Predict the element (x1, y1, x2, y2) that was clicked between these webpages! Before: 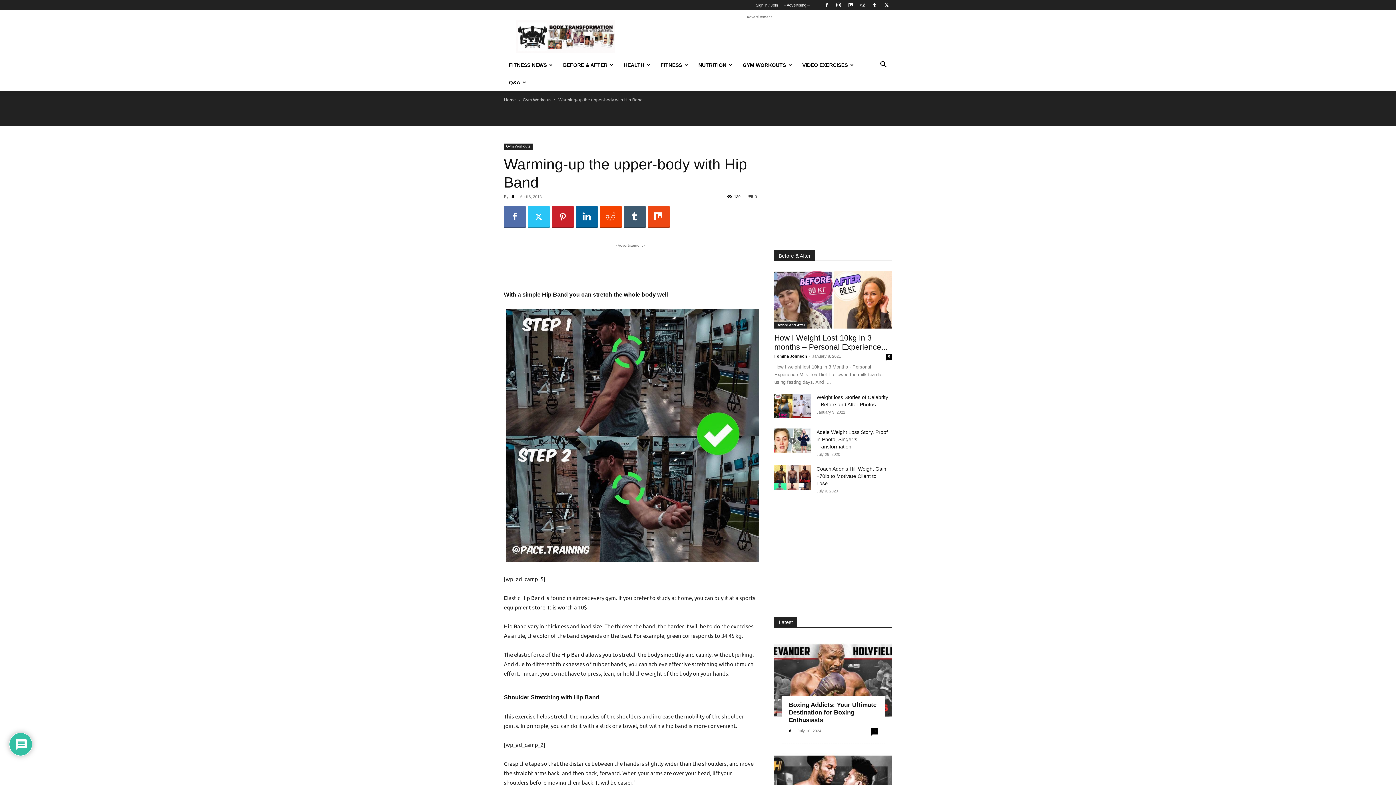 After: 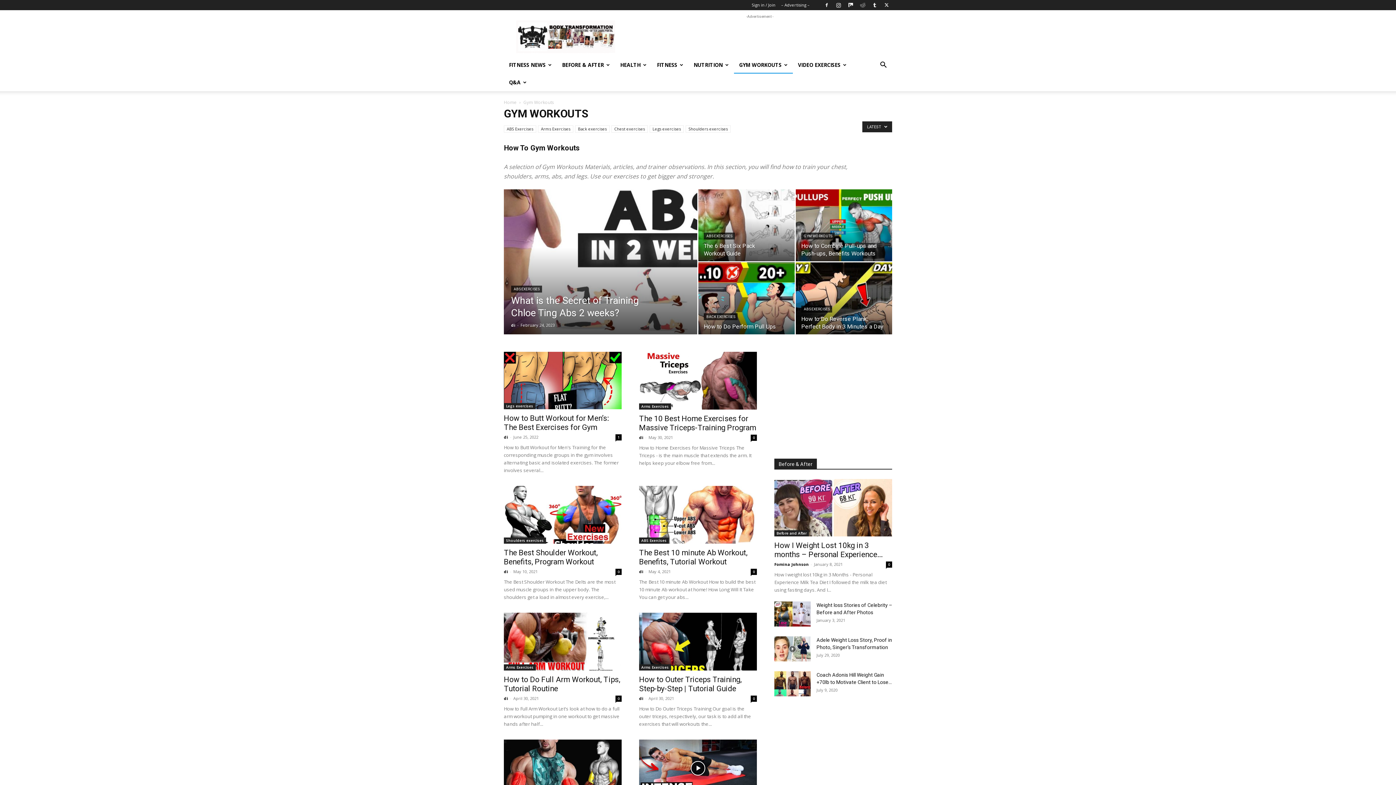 Action: bbox: (737, 56, 797, 73) label: GYM WORKOUTS